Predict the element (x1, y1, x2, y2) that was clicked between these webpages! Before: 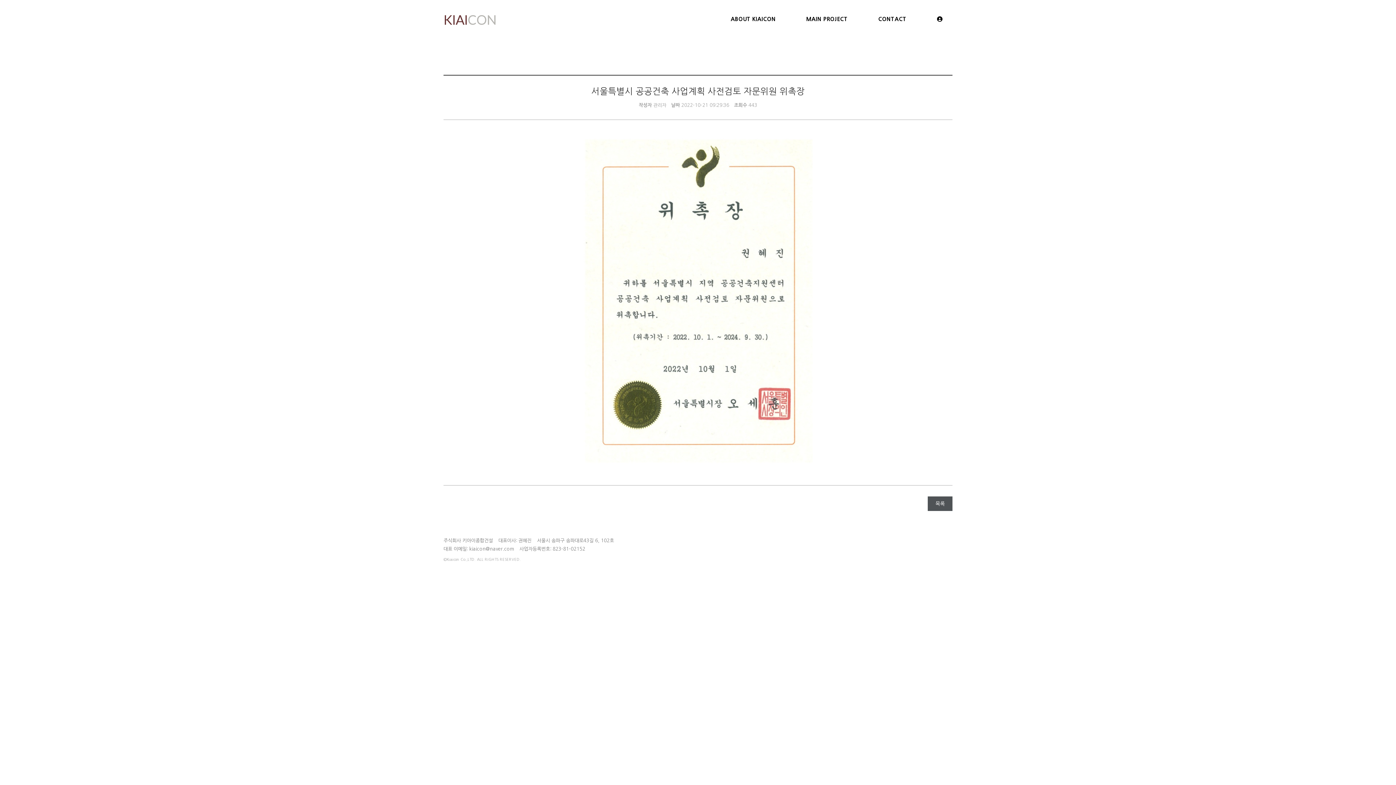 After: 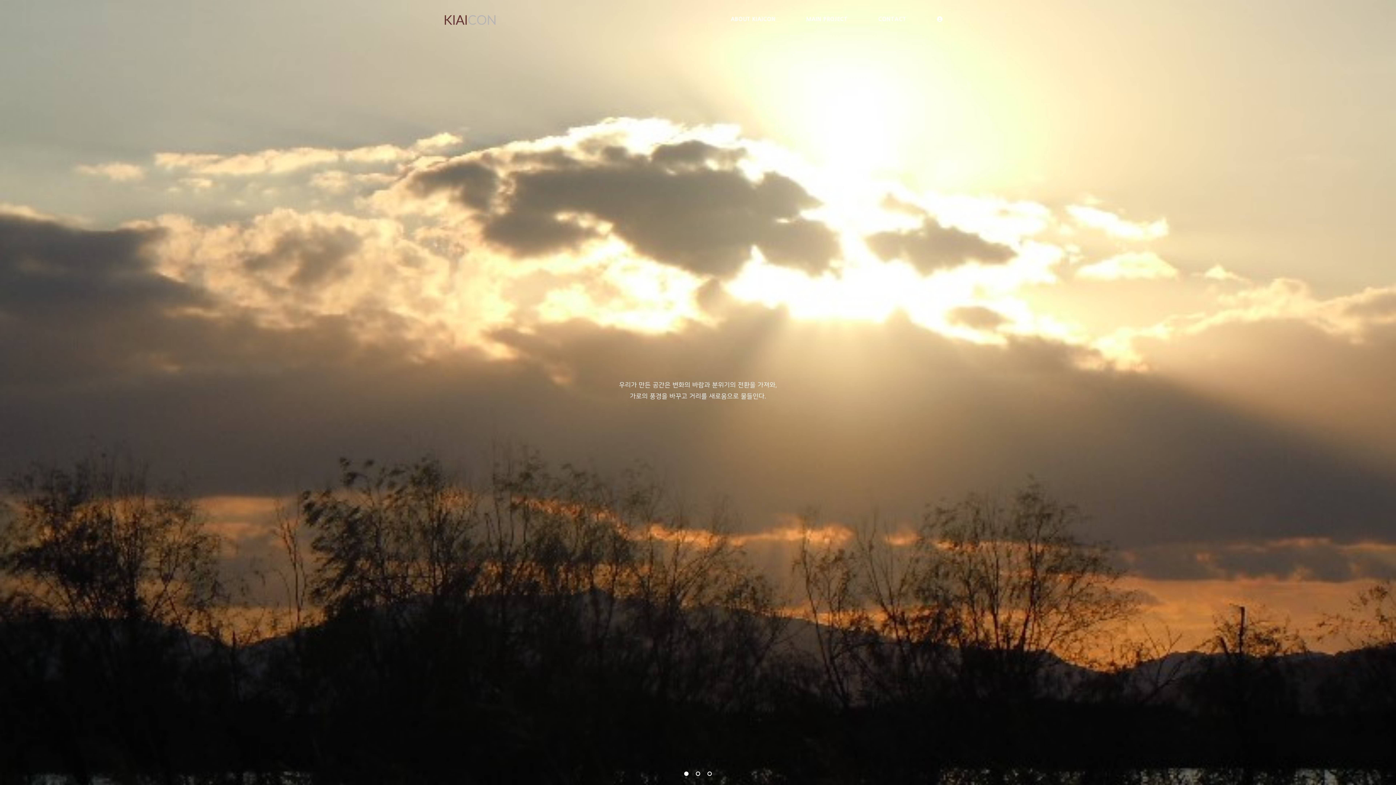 Action: label: KIAICON bbox: (443, 13, 496, 26)